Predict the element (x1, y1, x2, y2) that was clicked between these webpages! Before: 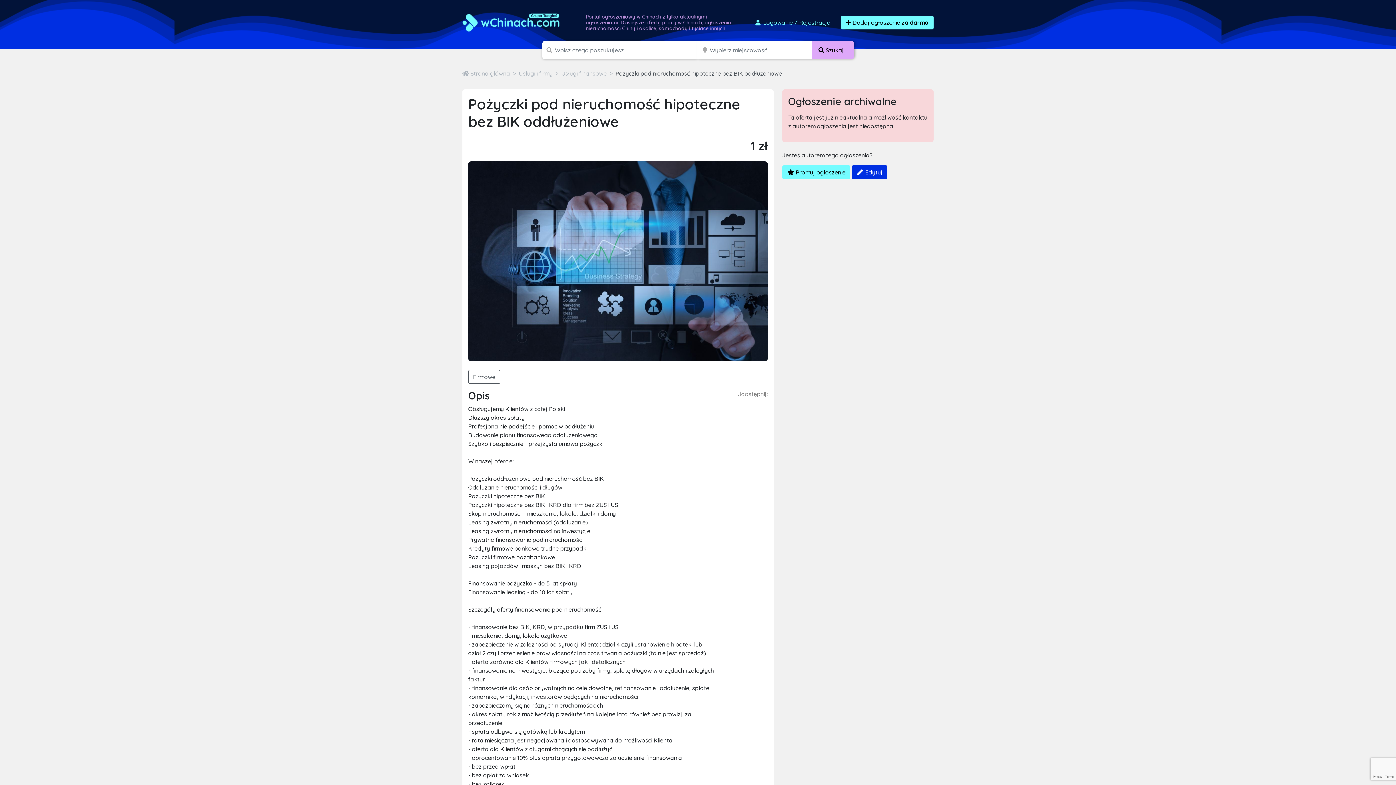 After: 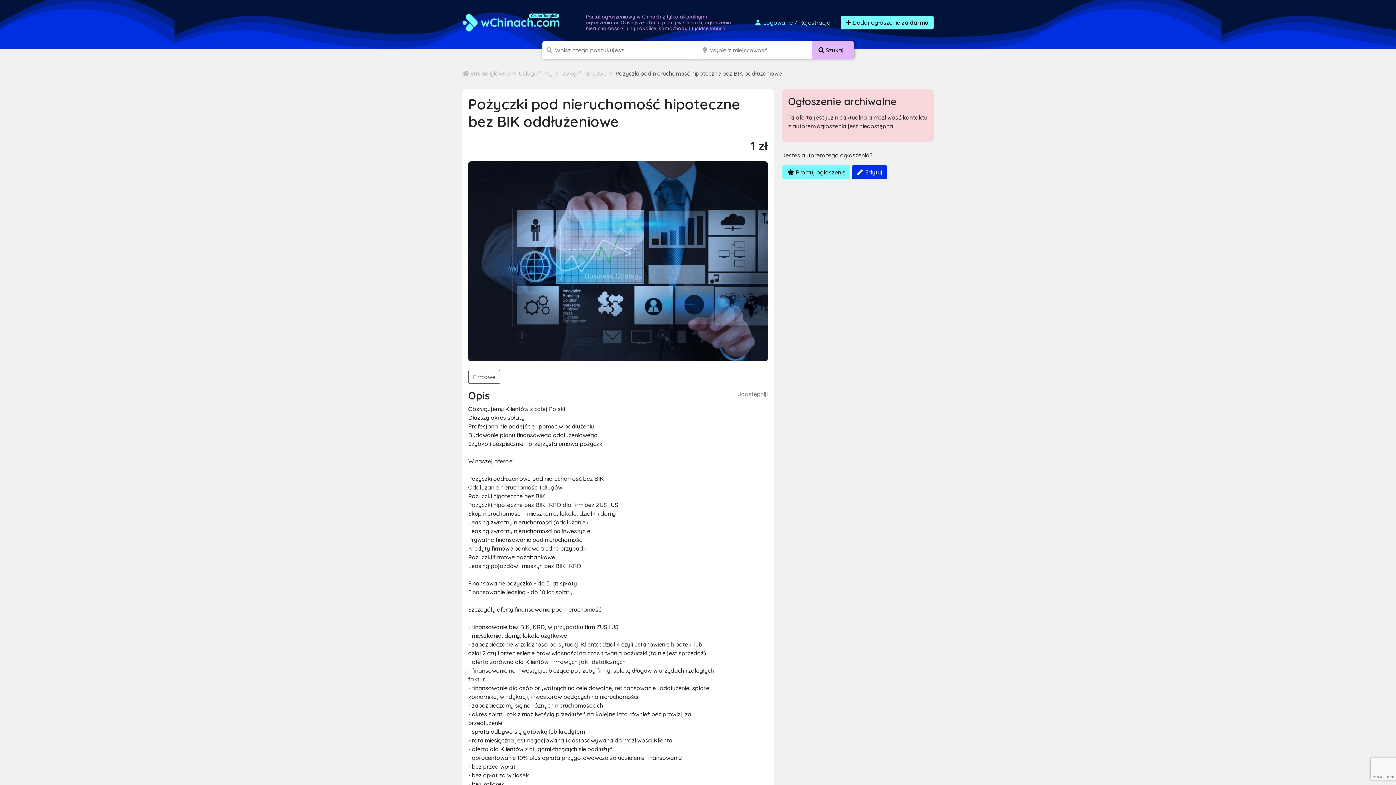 Action: bbox: (811, 41, 853, 59) label:  Szukaj